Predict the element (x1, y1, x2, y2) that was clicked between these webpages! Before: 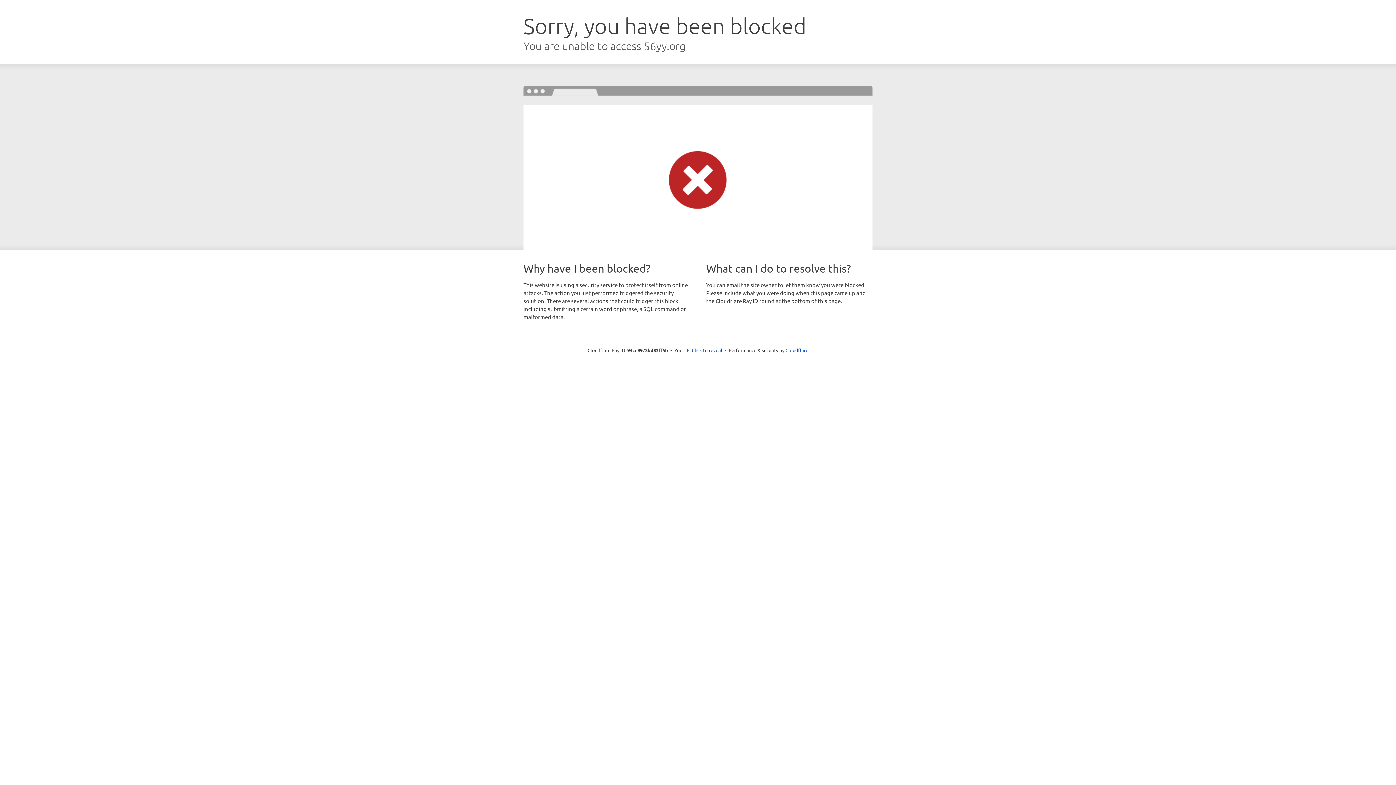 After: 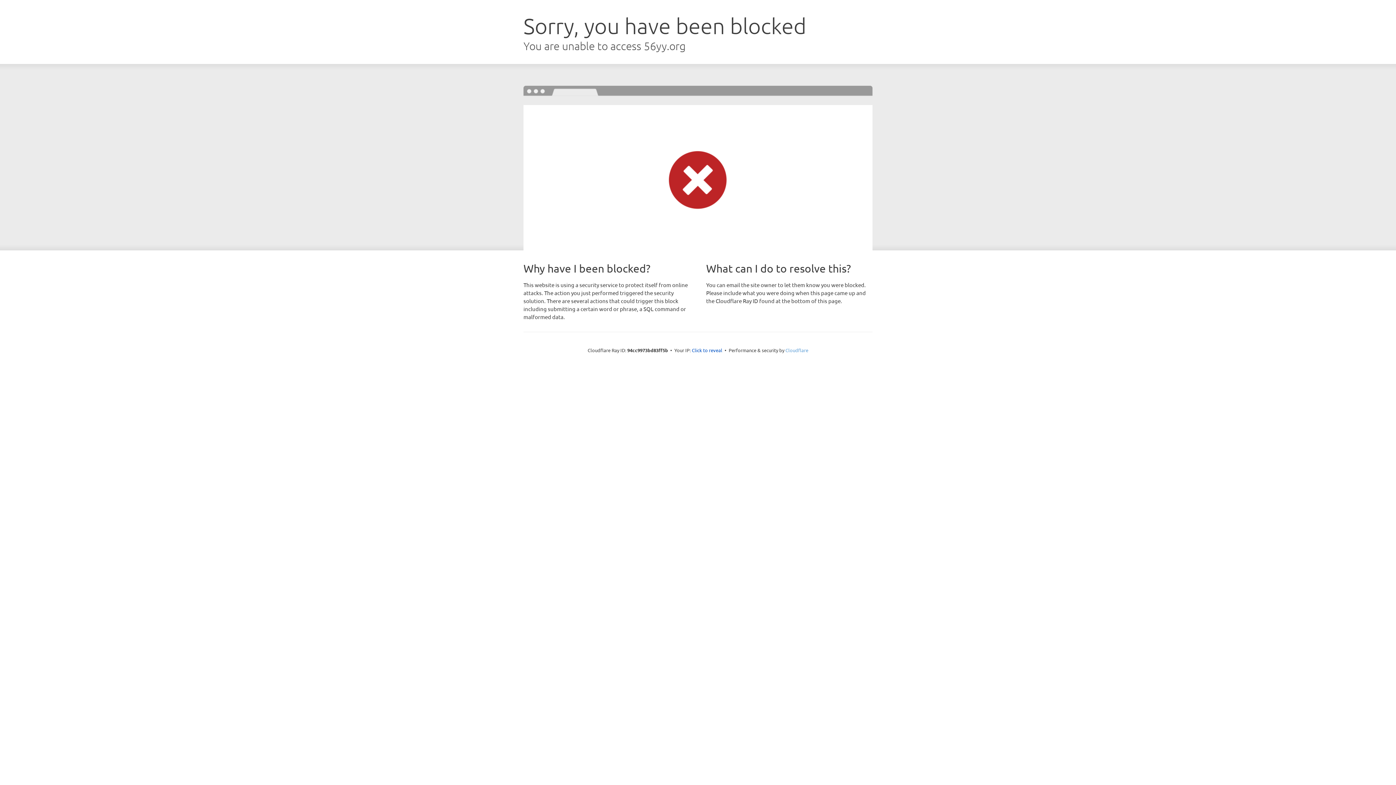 Action: label: Cloudflare bbox: (785, 347, 808, 353)